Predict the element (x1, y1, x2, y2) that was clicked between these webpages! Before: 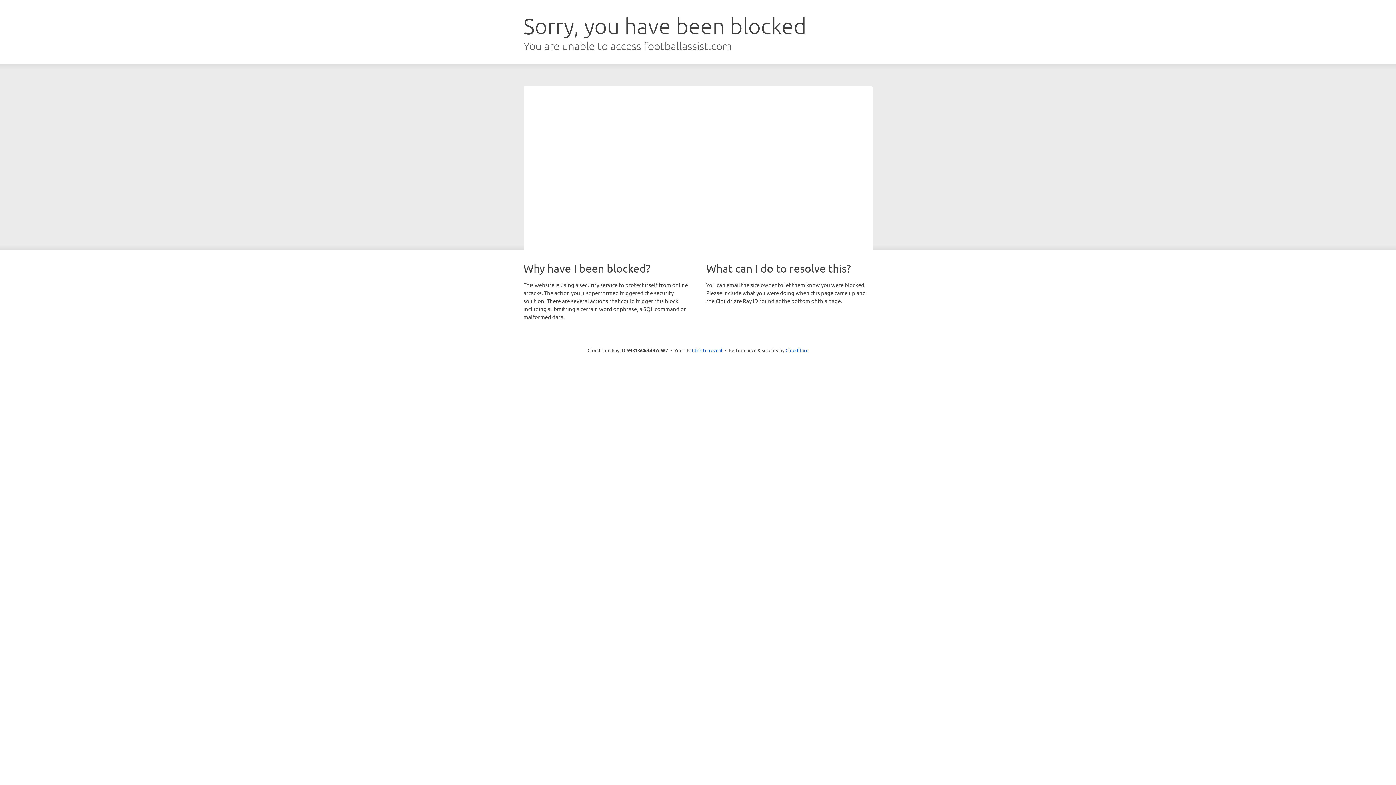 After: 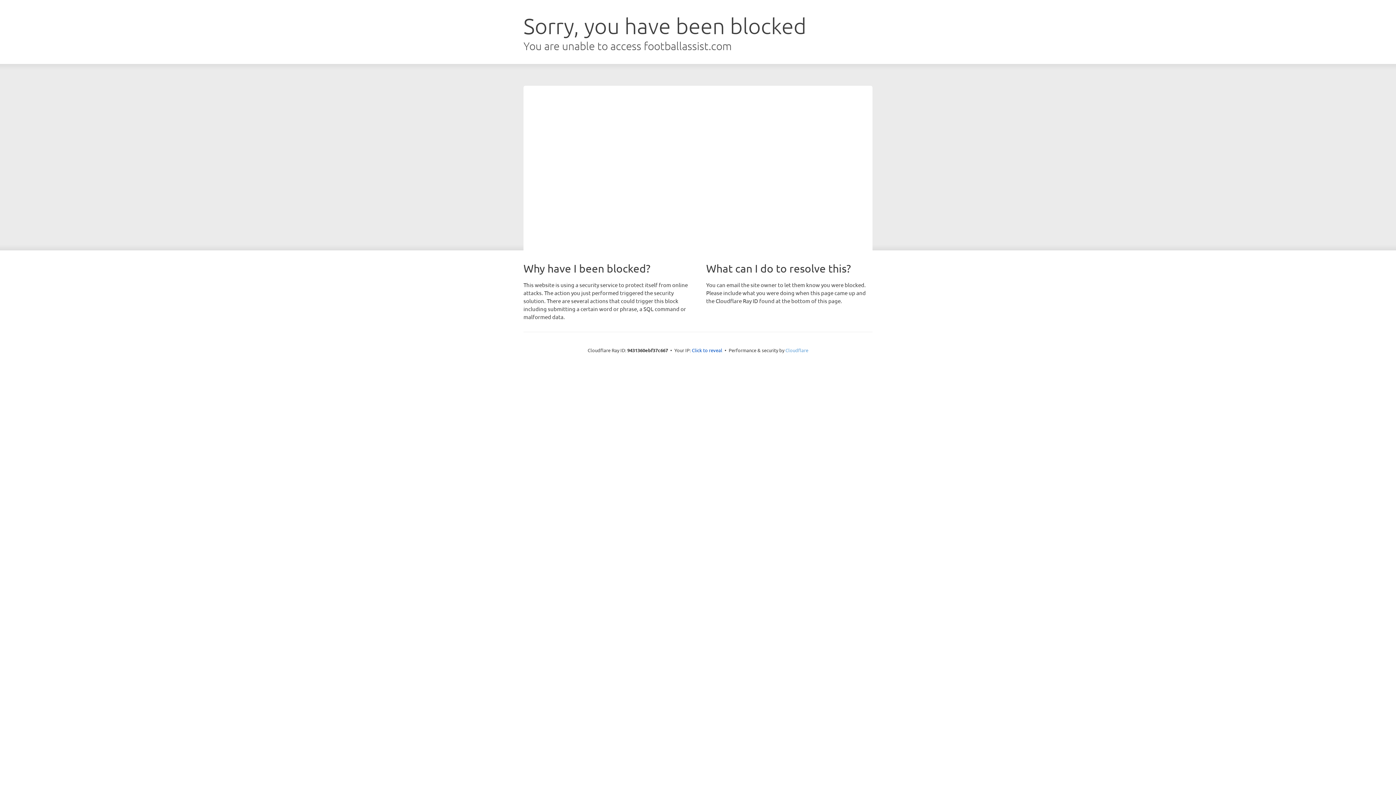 Action: bbox: (785, 347, 808, 353) label: Cloudflare